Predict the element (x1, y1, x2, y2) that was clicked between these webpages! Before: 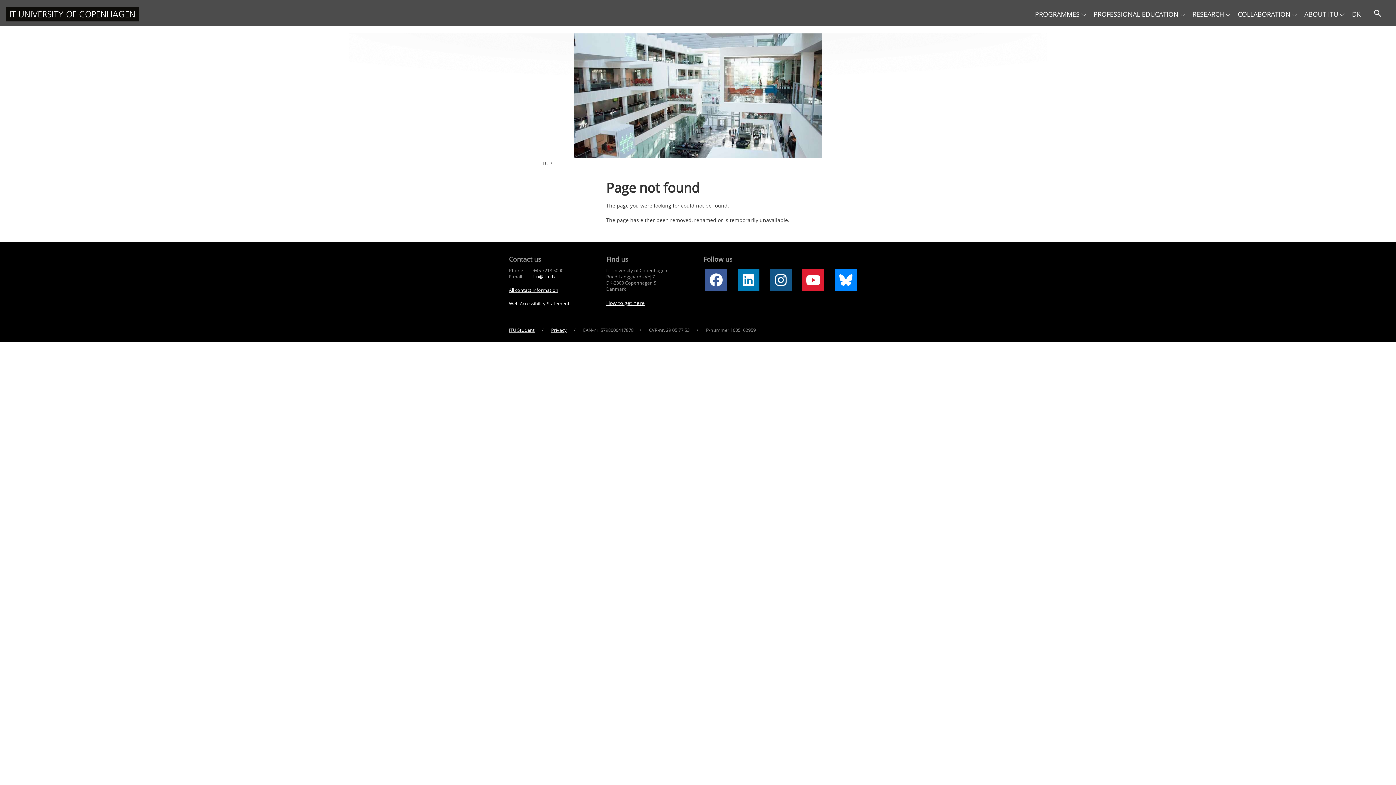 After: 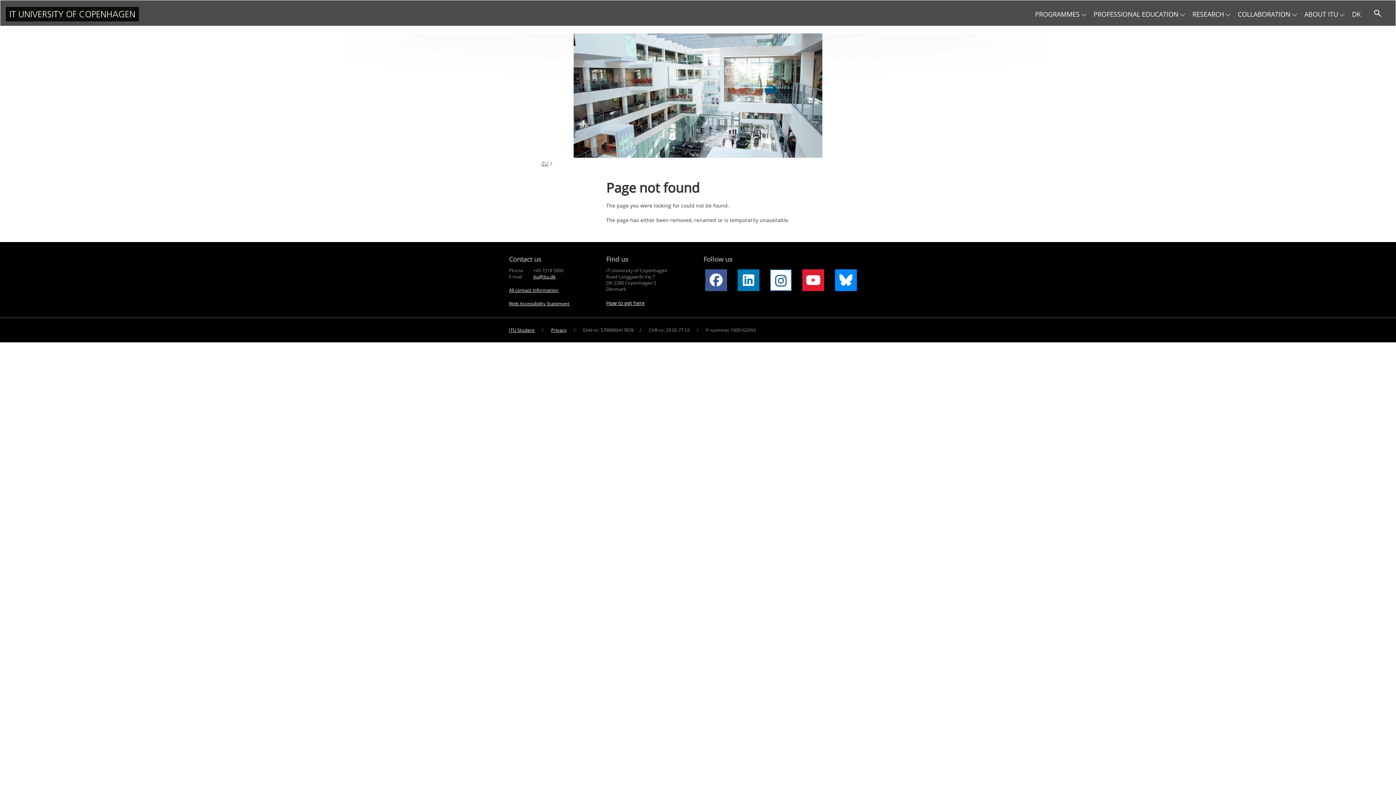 Action: label: Instagram bbox: (770, 269, 792, 291)